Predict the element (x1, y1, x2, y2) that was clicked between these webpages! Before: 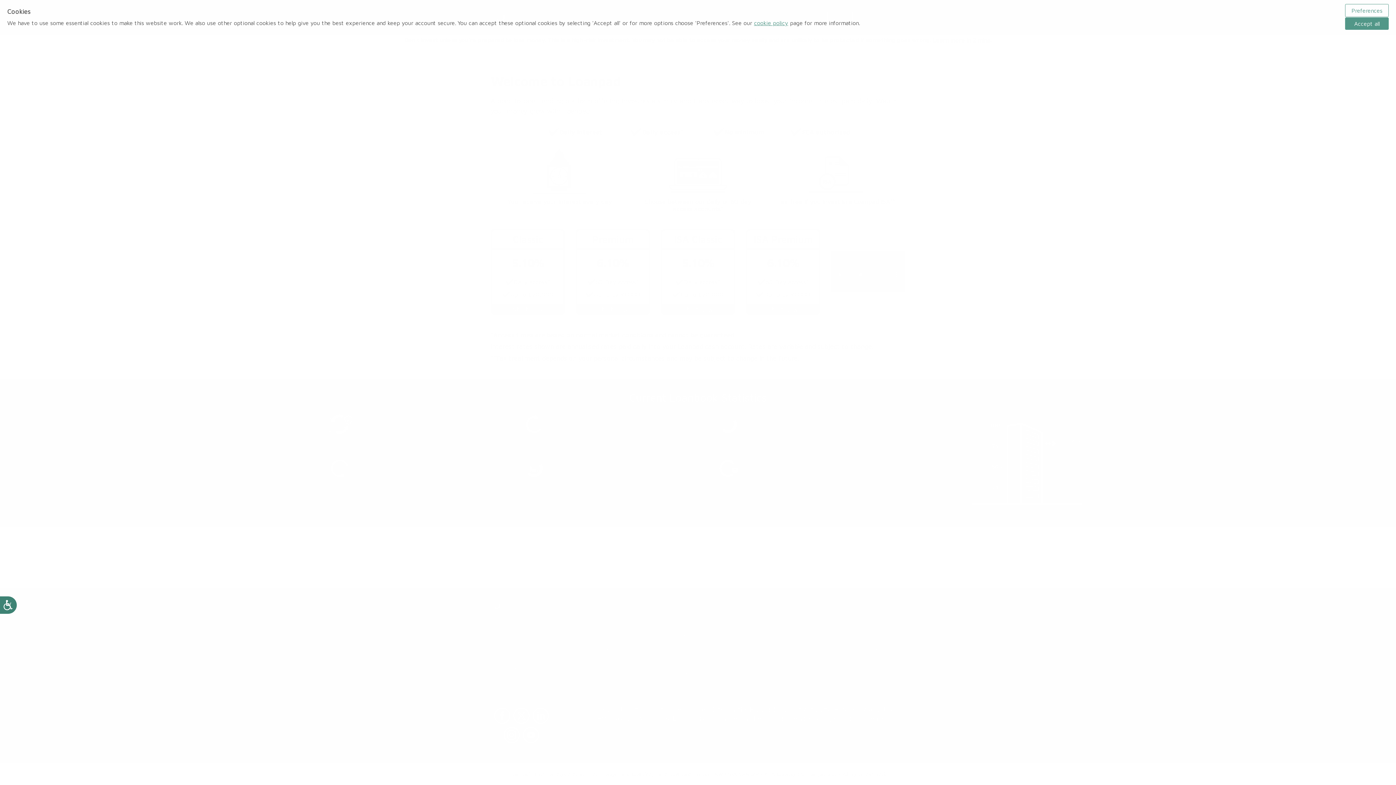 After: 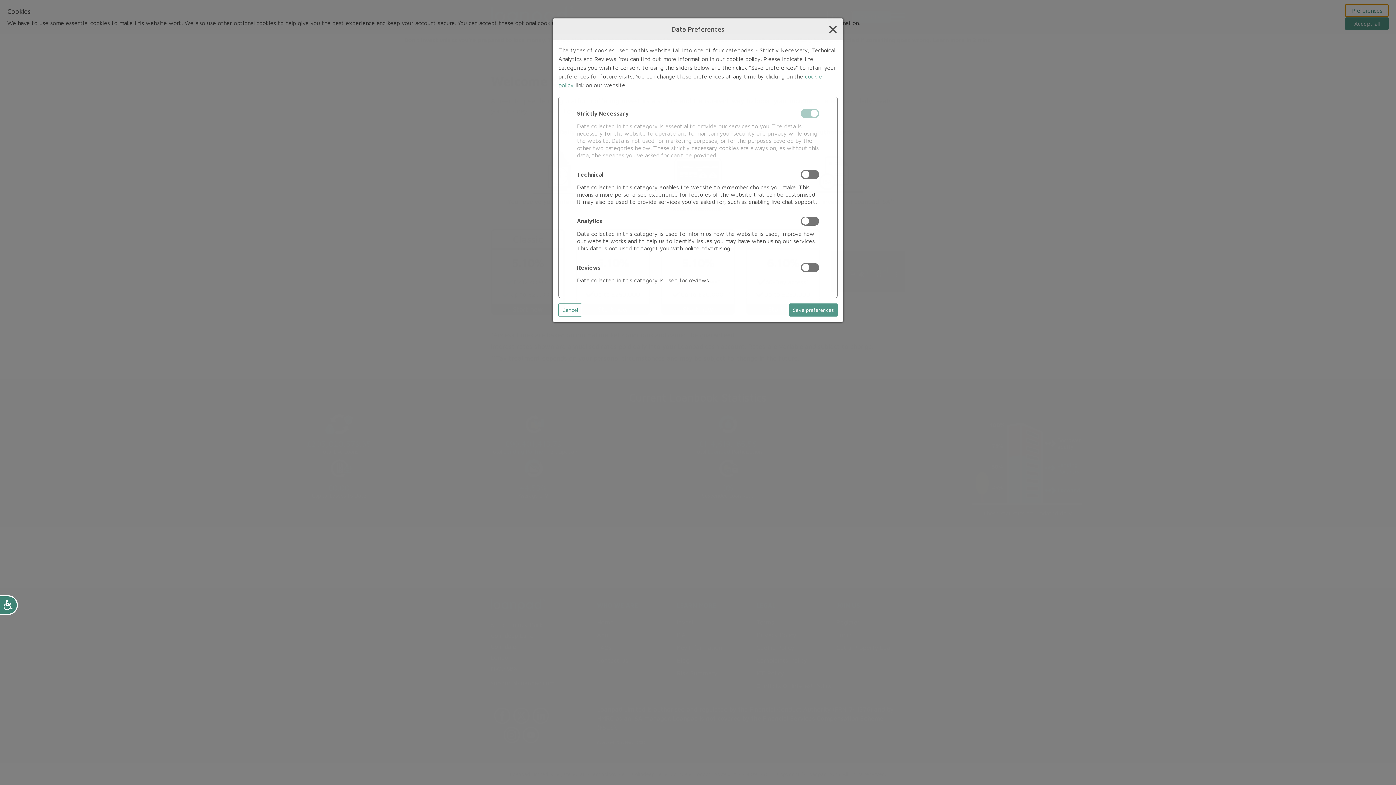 Action: bbox: (1345, 3, 1389, 17) label: Preferences